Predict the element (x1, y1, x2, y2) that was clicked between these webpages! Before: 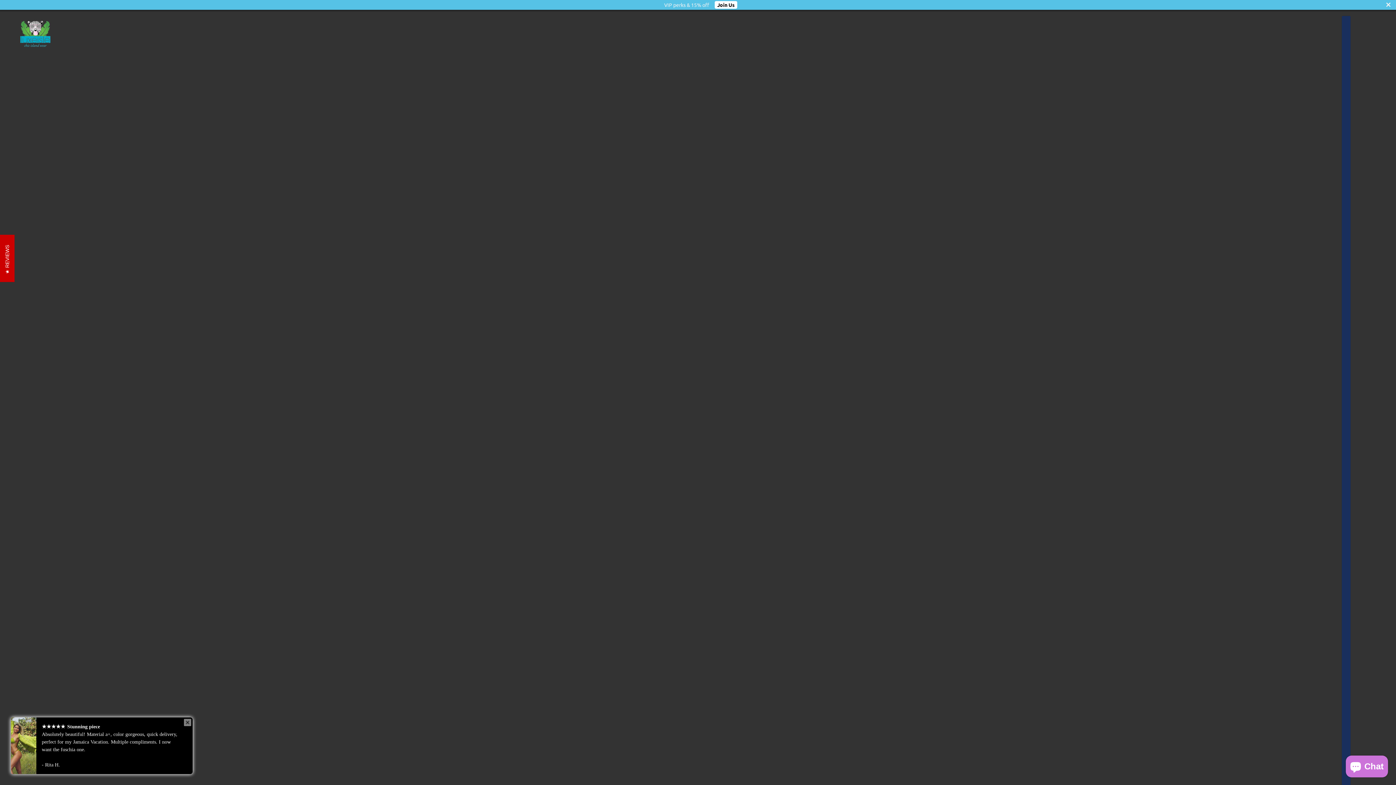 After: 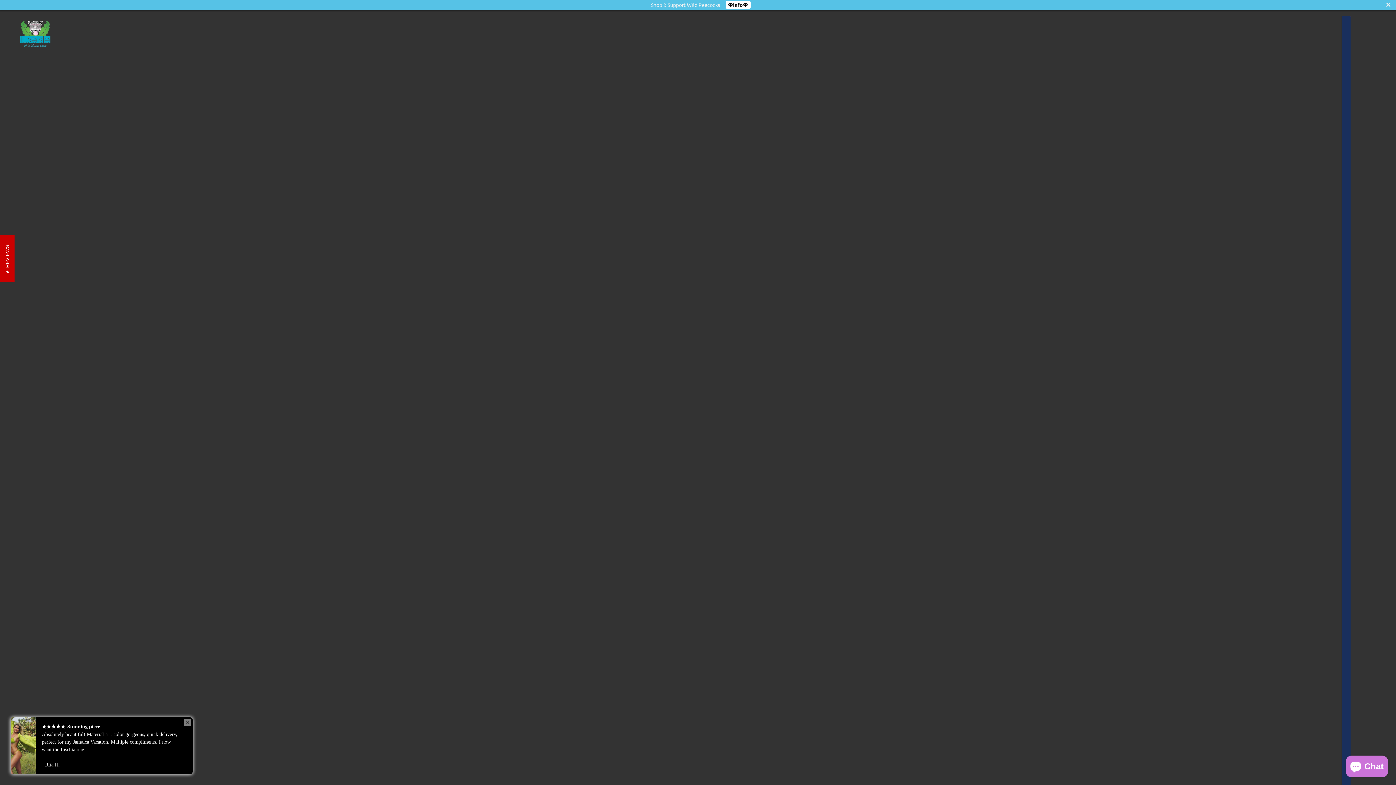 Action: bbox: (17, 15, 53, 52)